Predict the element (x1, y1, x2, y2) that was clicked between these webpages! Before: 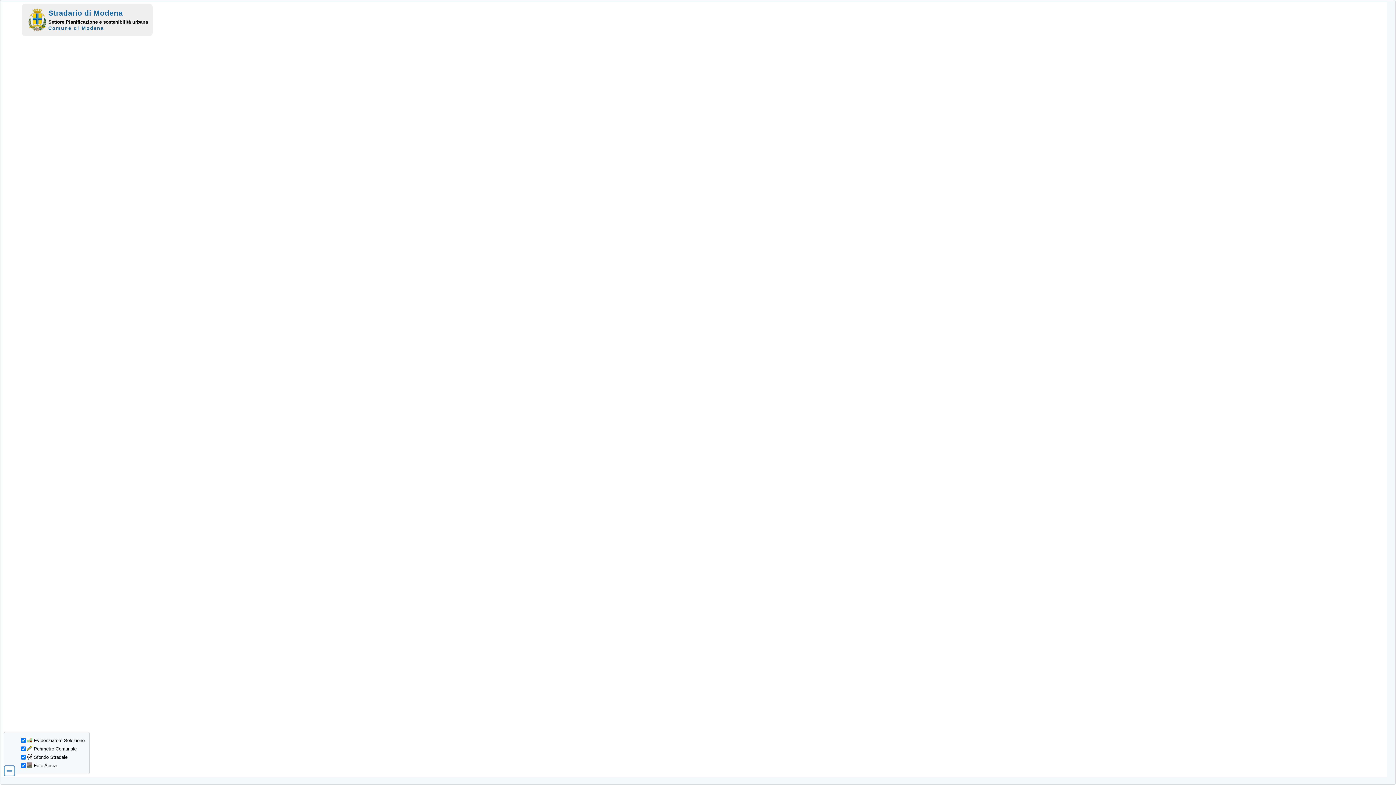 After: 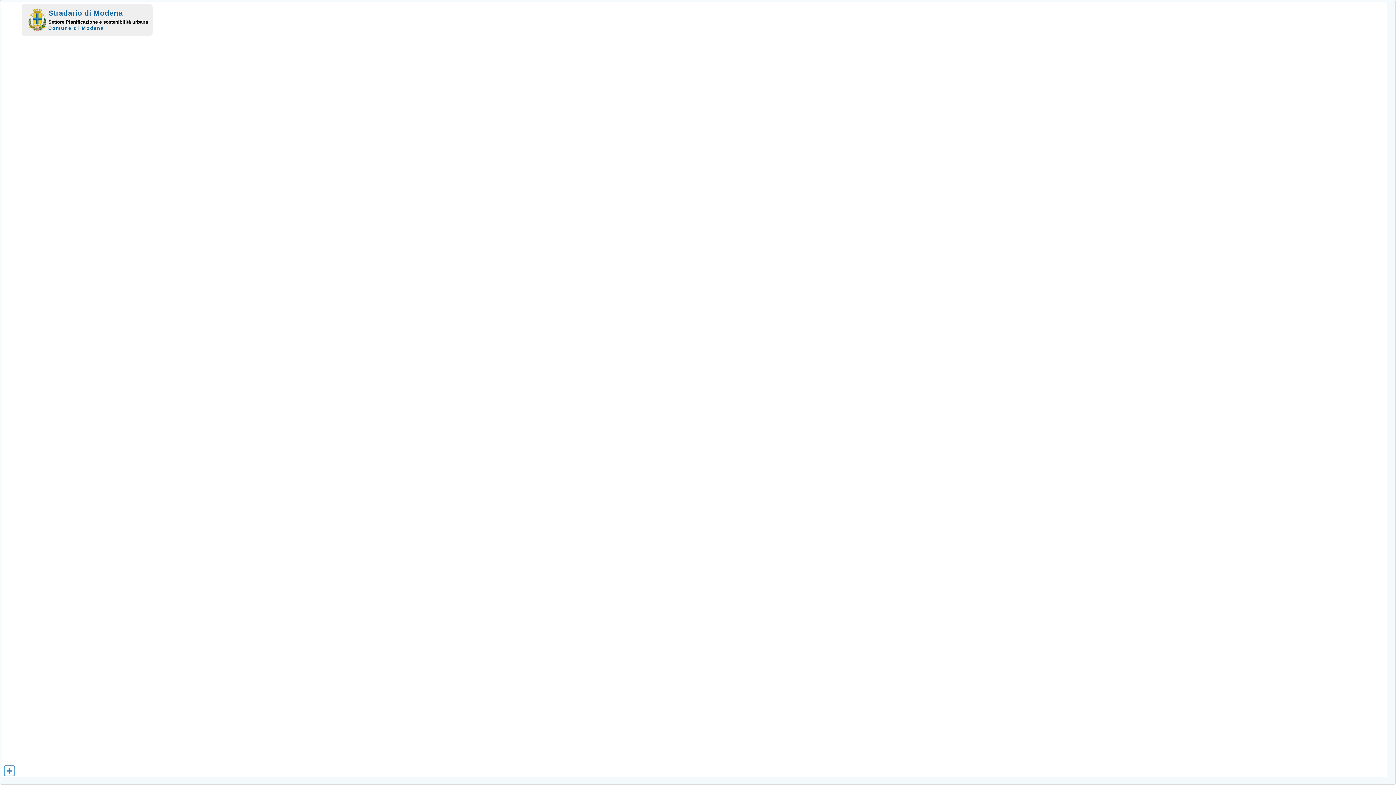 Action: bbox: (3, 771, 15, 777)